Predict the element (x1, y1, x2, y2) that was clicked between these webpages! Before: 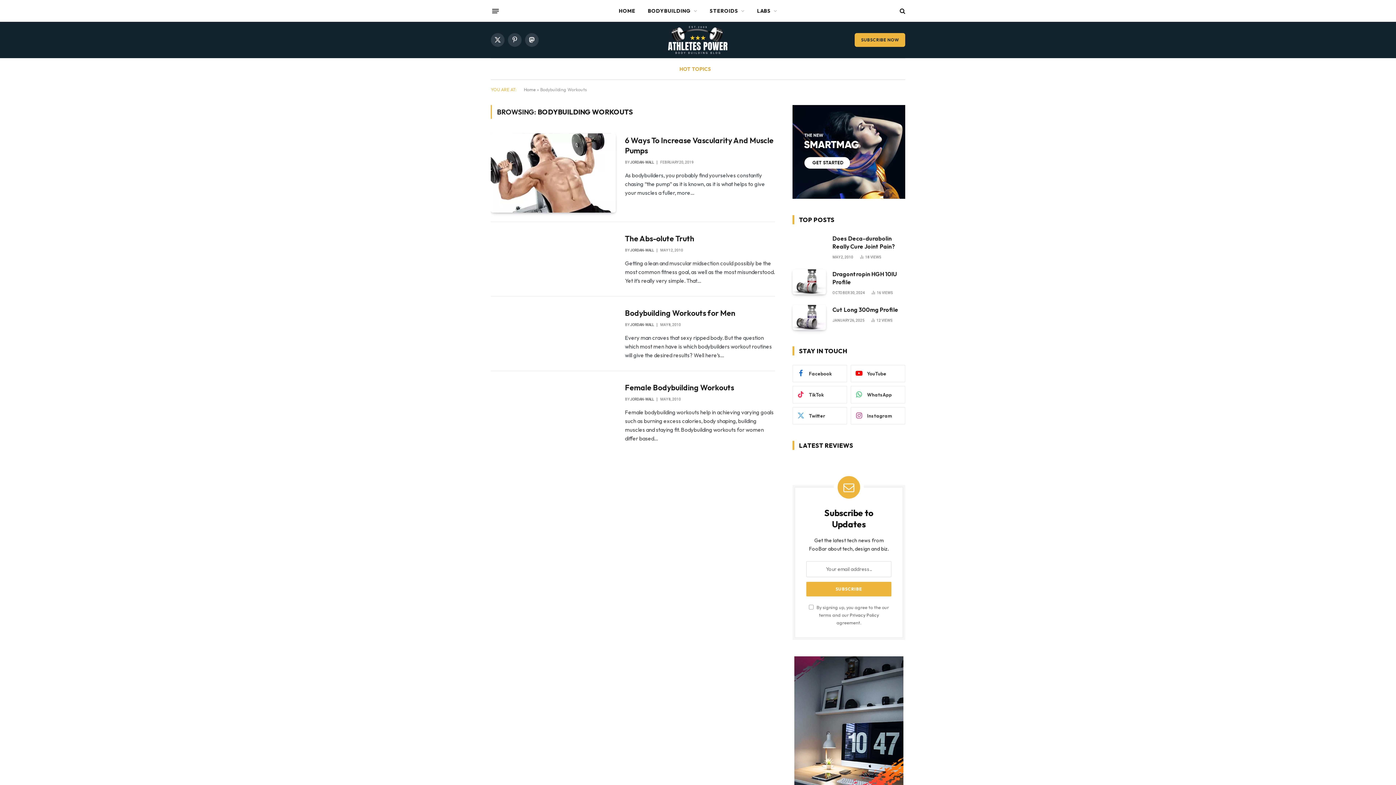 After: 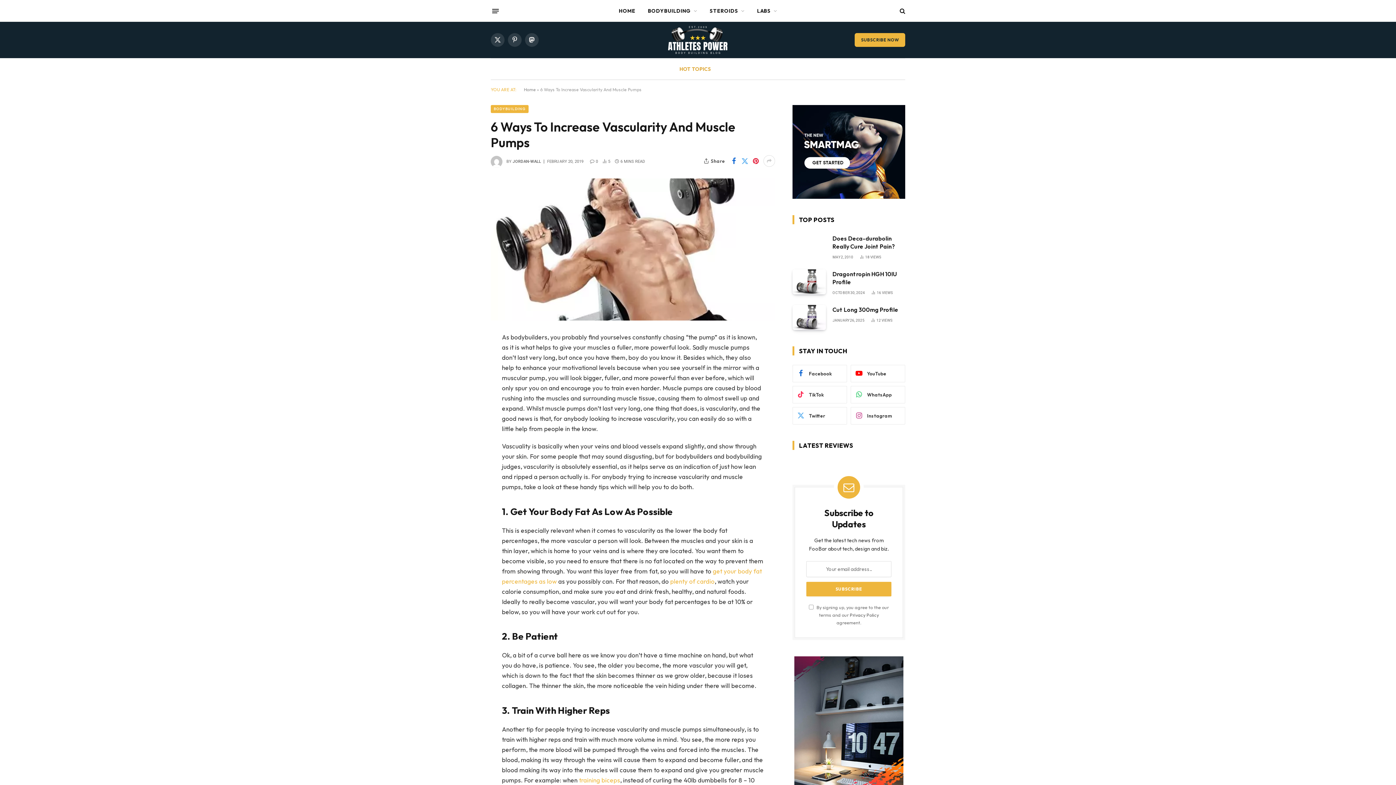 Action: bbox: (490, 133, 616, 212)